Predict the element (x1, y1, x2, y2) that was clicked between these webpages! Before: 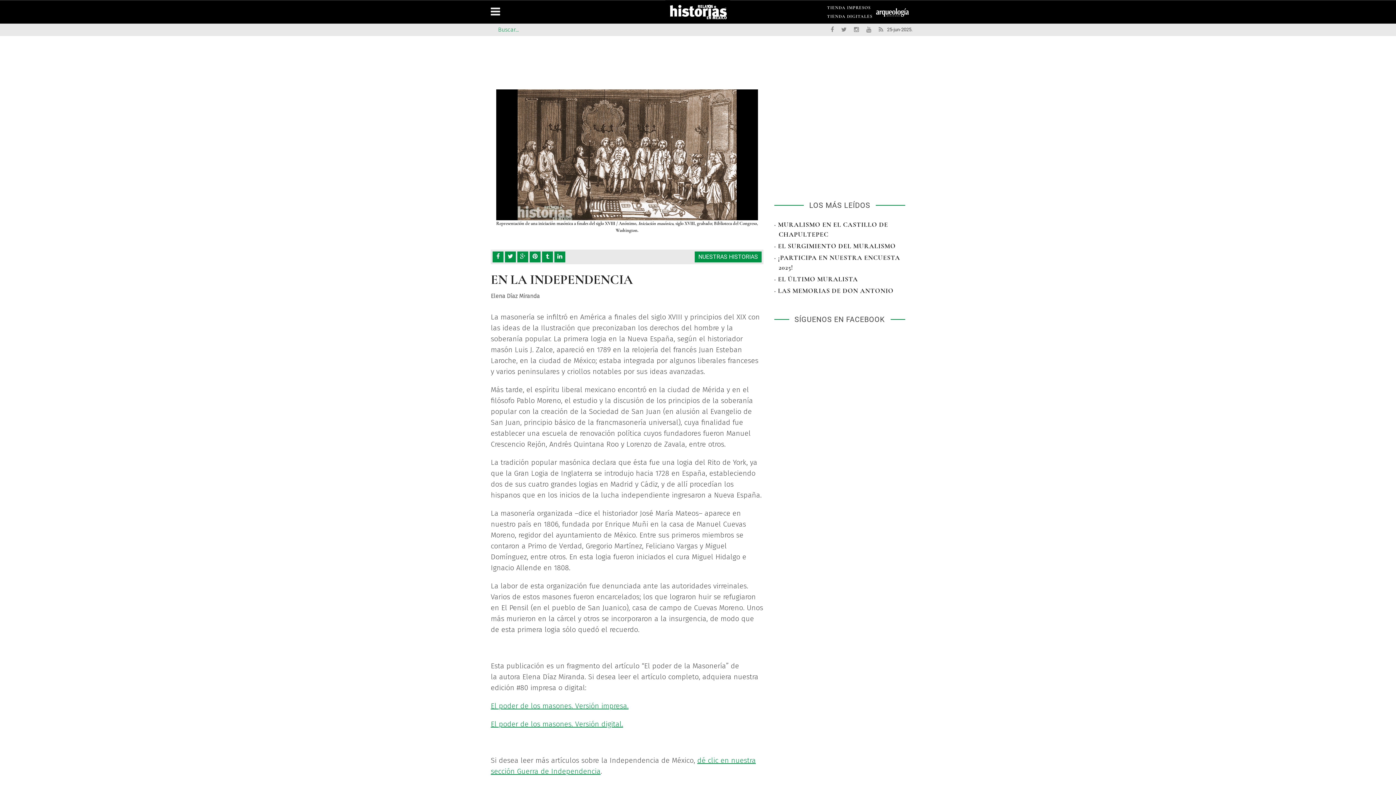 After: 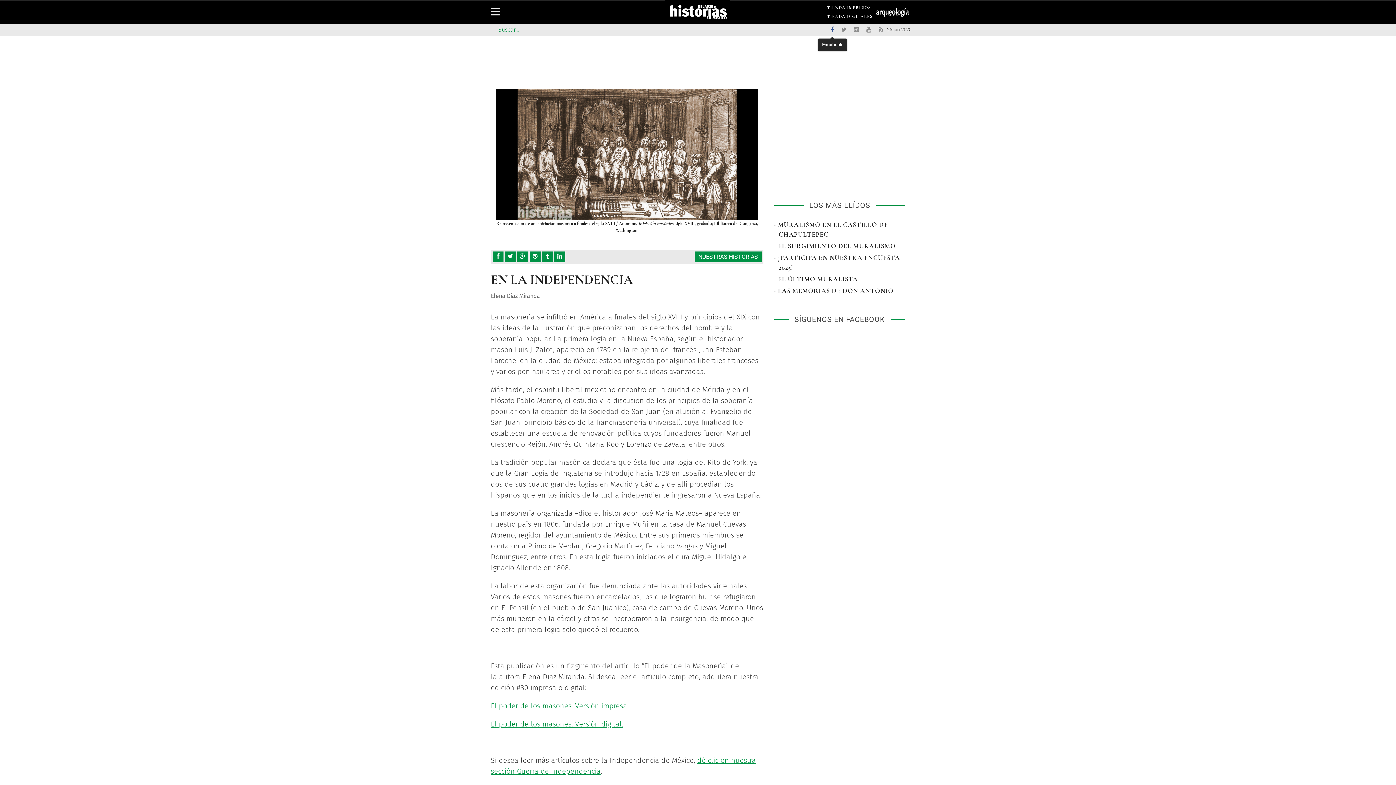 Action: bbox: (827, 26, 837, 33)